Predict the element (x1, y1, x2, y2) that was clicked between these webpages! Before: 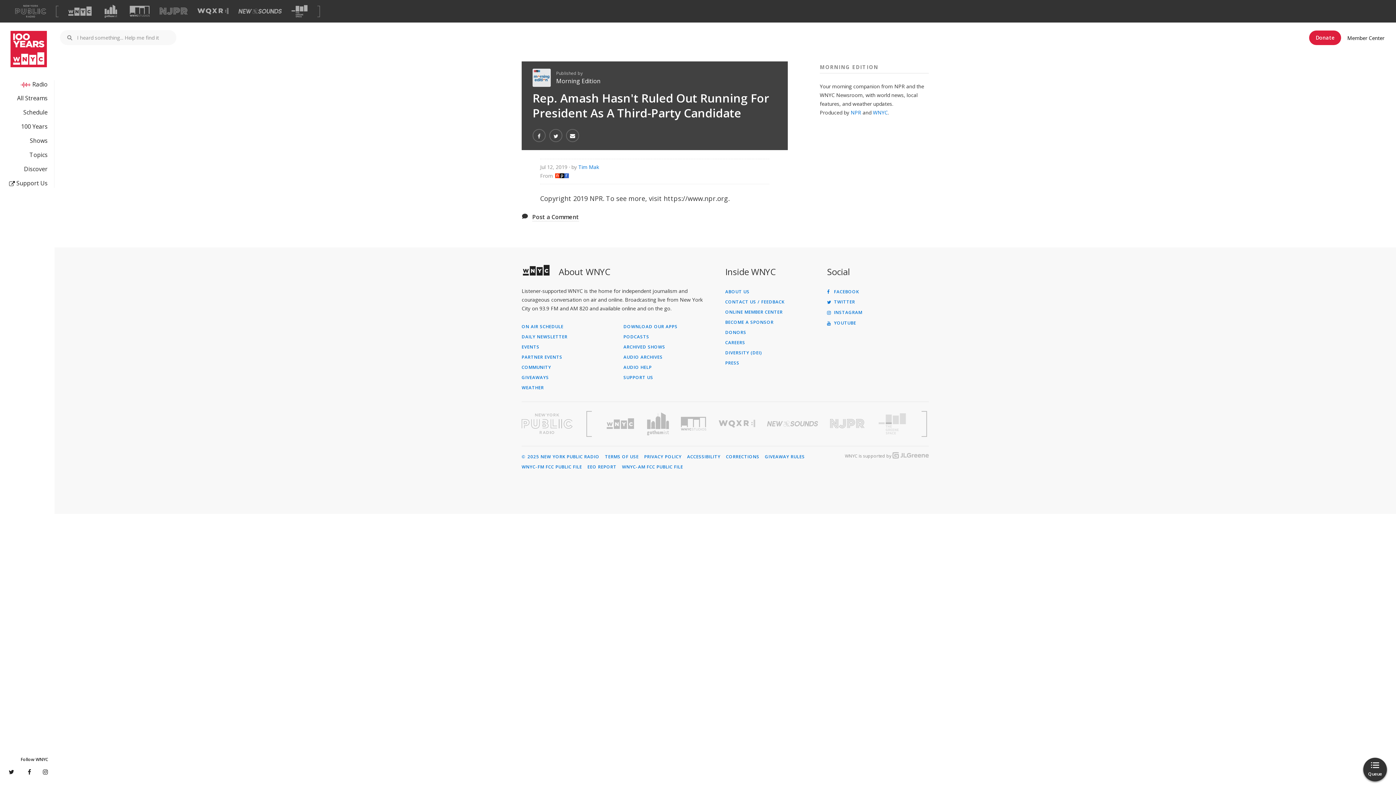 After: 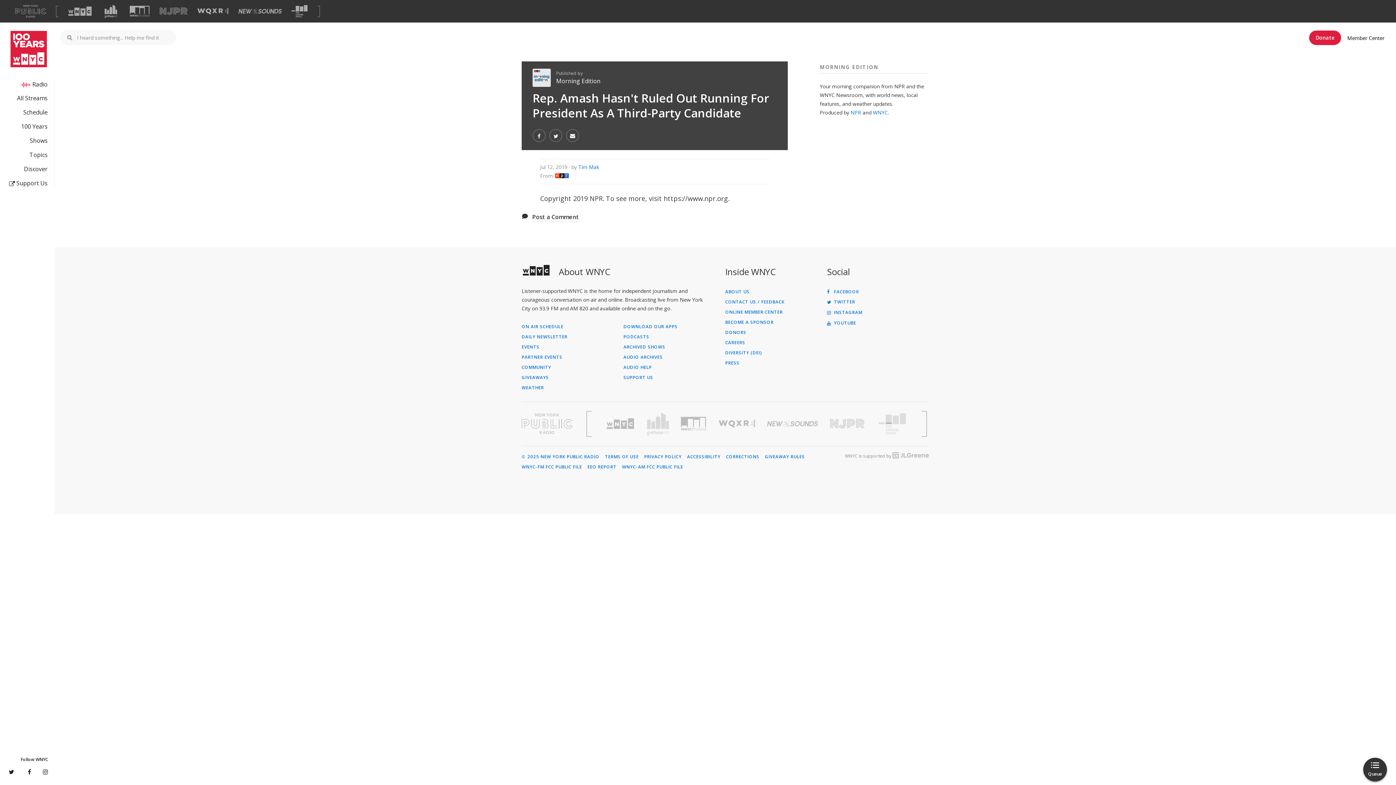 Action: bbox: (647, 412, 669, 435) label: Visit Gothamist (Opens in new window)